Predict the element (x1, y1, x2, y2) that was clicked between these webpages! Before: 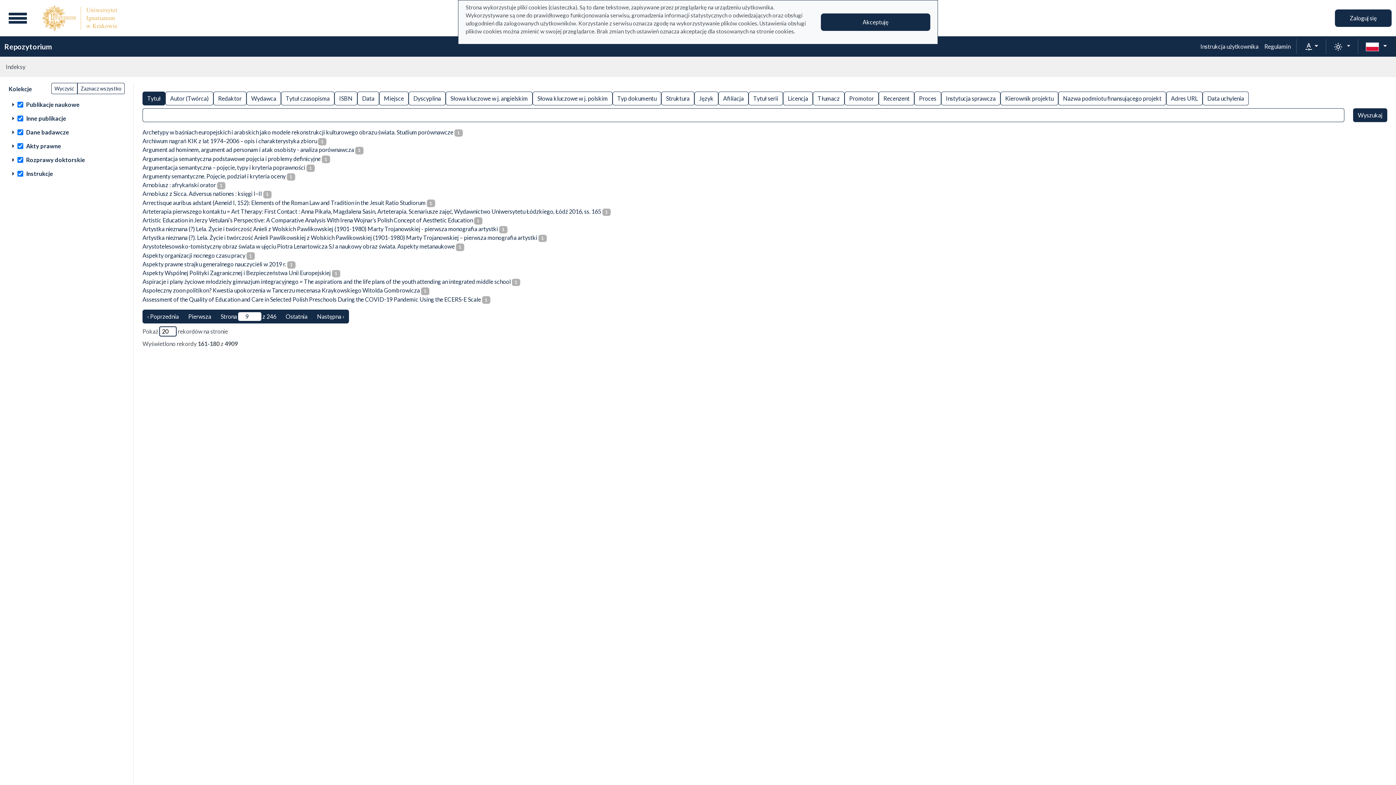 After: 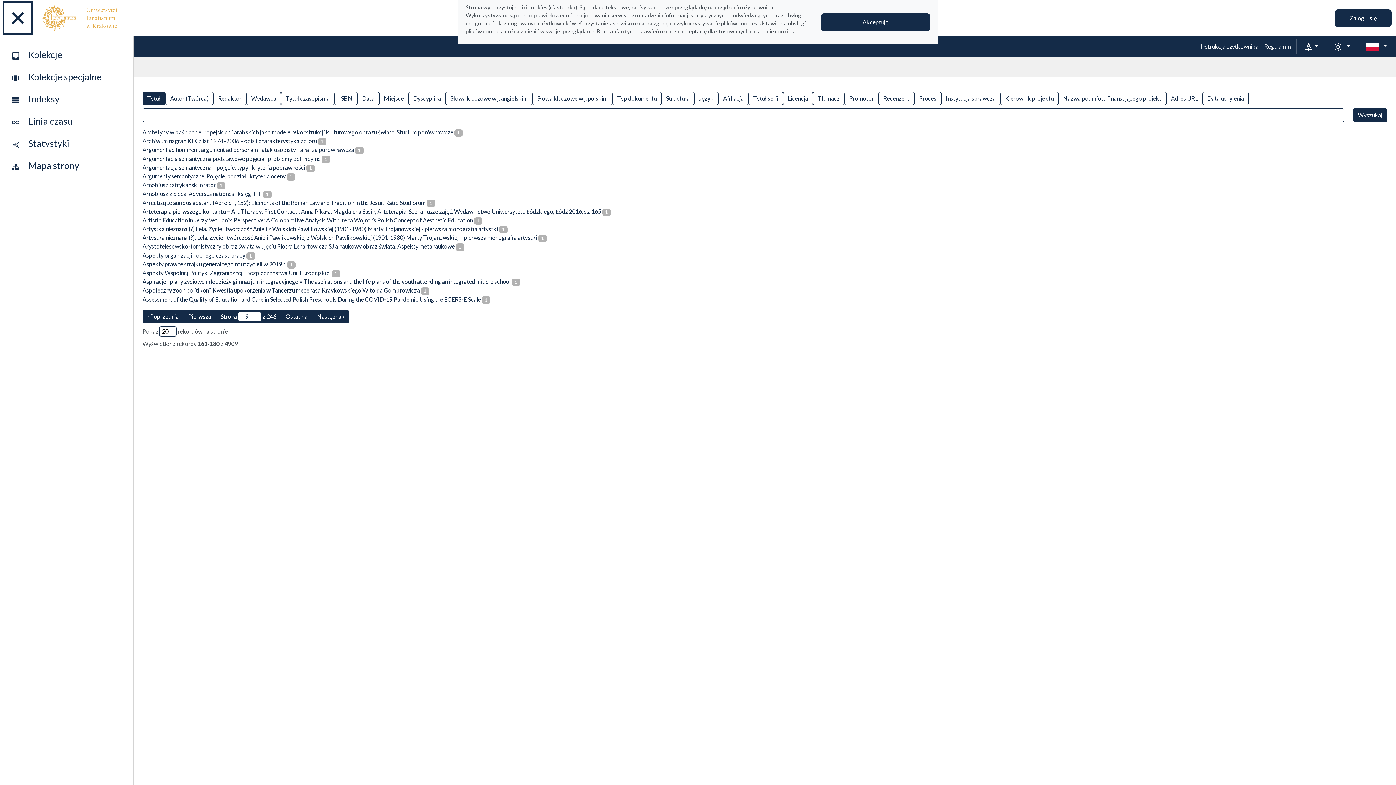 Action: bbox: (4, 2, 31, 33) label: Menu główne